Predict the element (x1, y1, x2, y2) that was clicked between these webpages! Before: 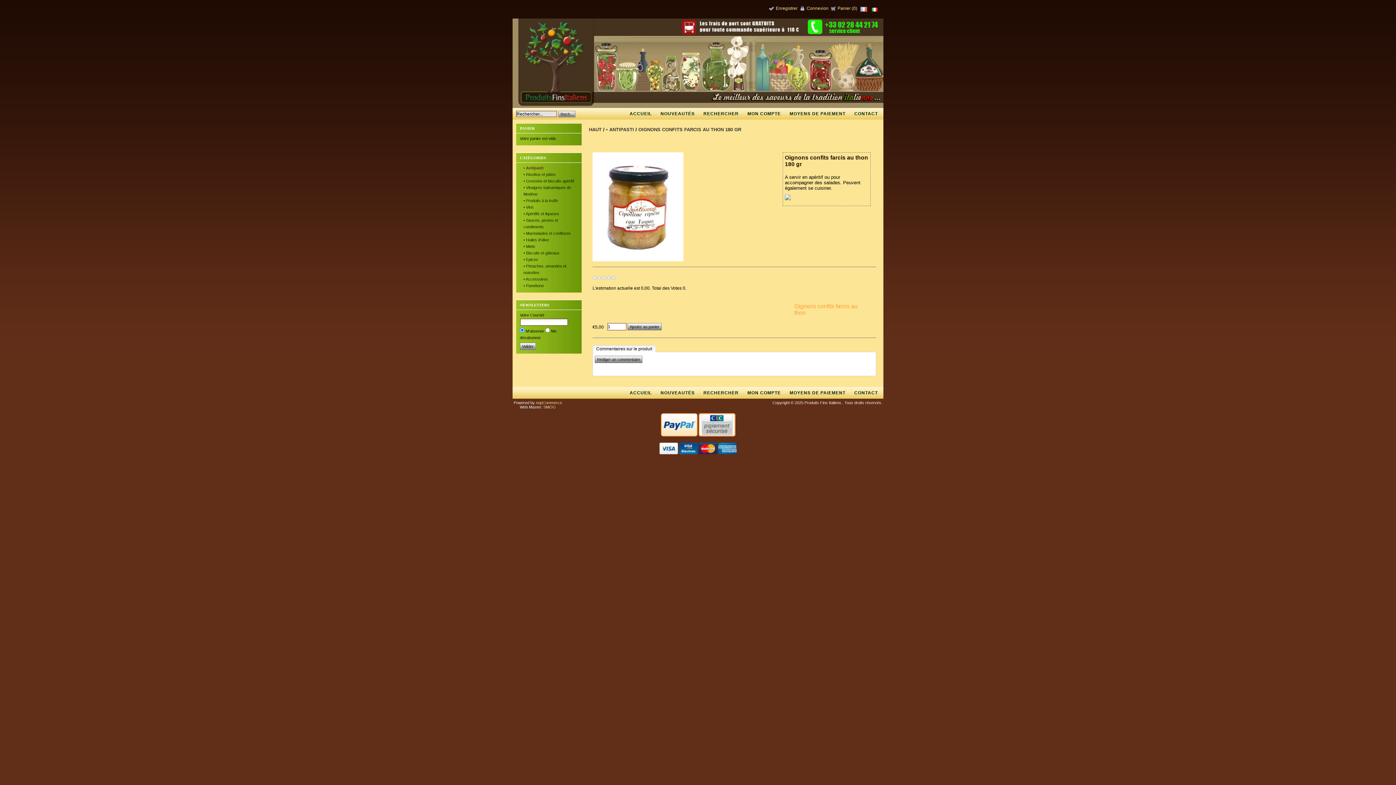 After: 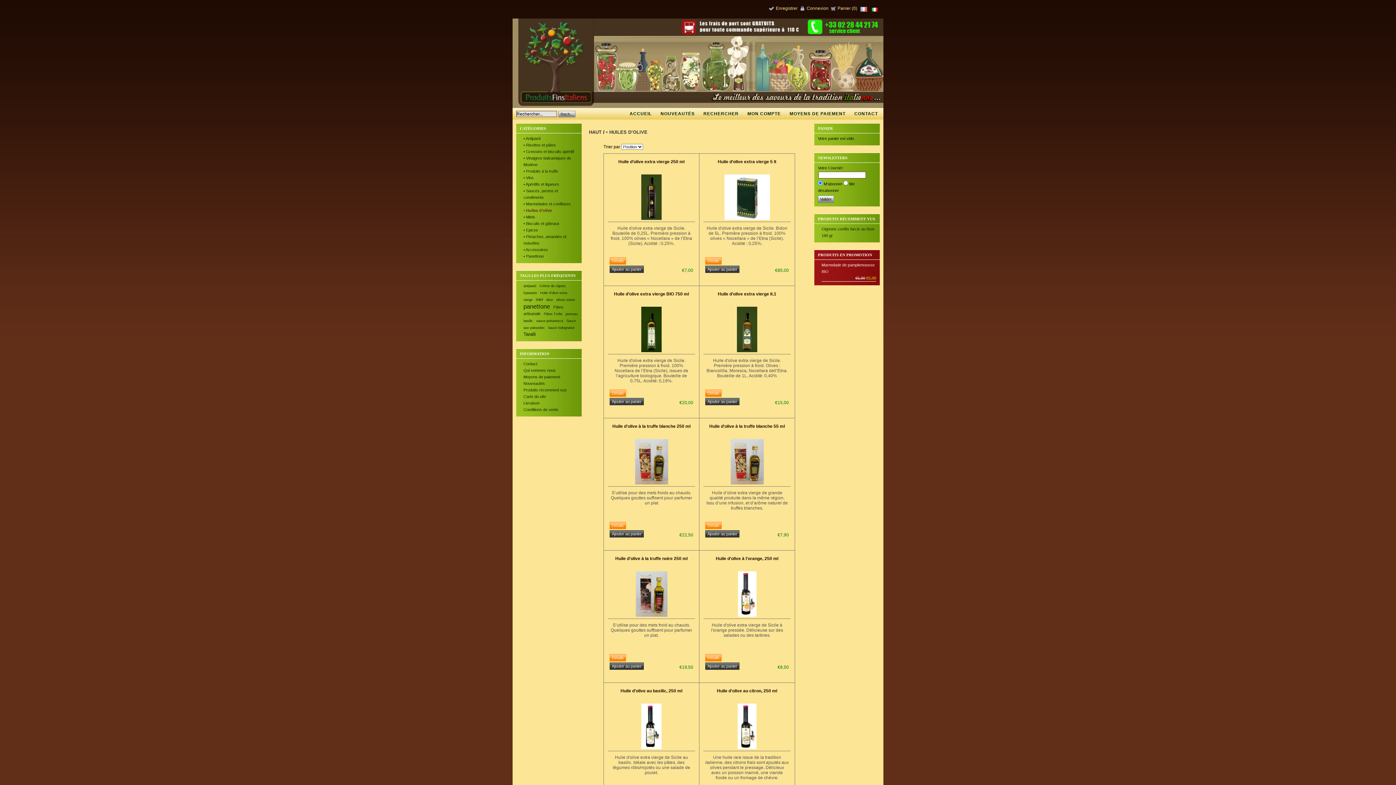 Action: label: • Huiles d’olive bbox: (523, 237, 549, 242)